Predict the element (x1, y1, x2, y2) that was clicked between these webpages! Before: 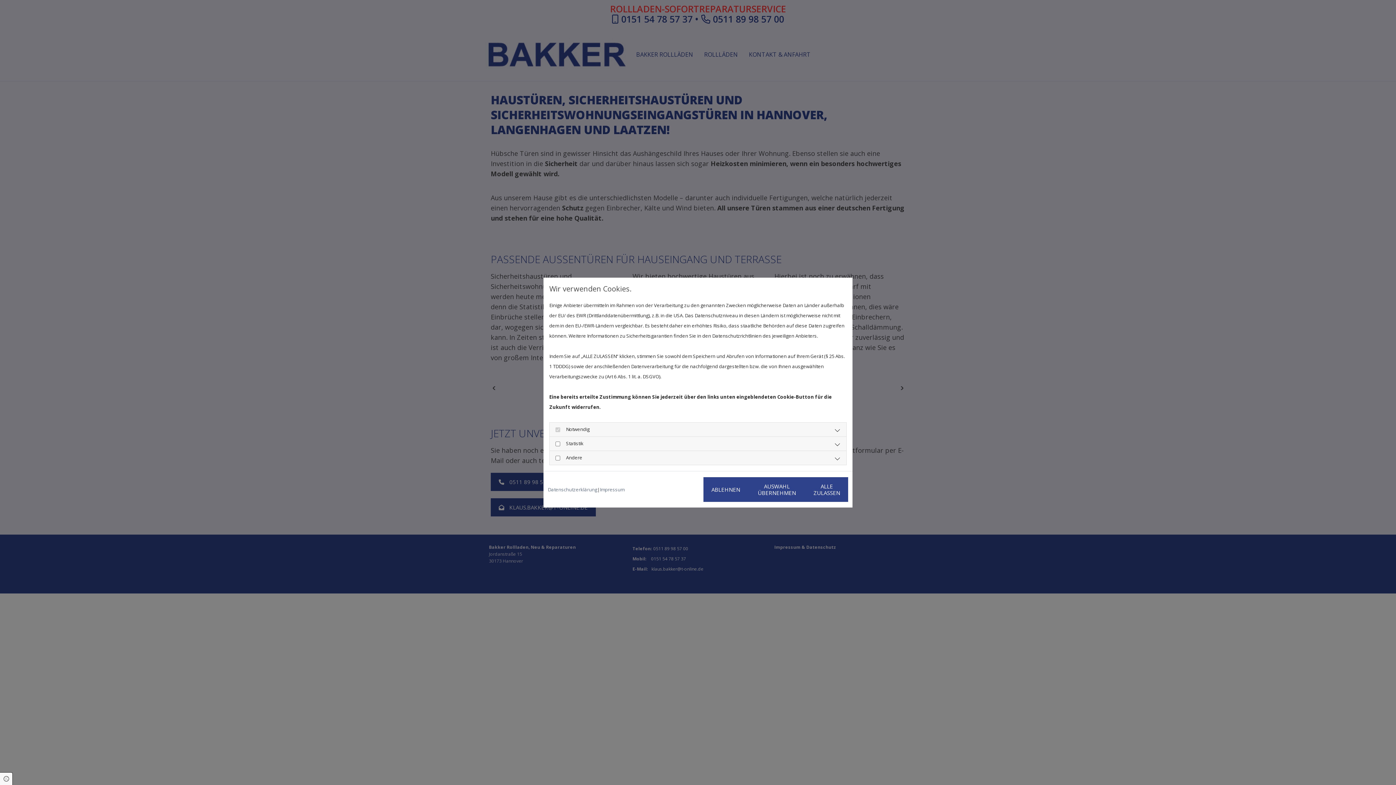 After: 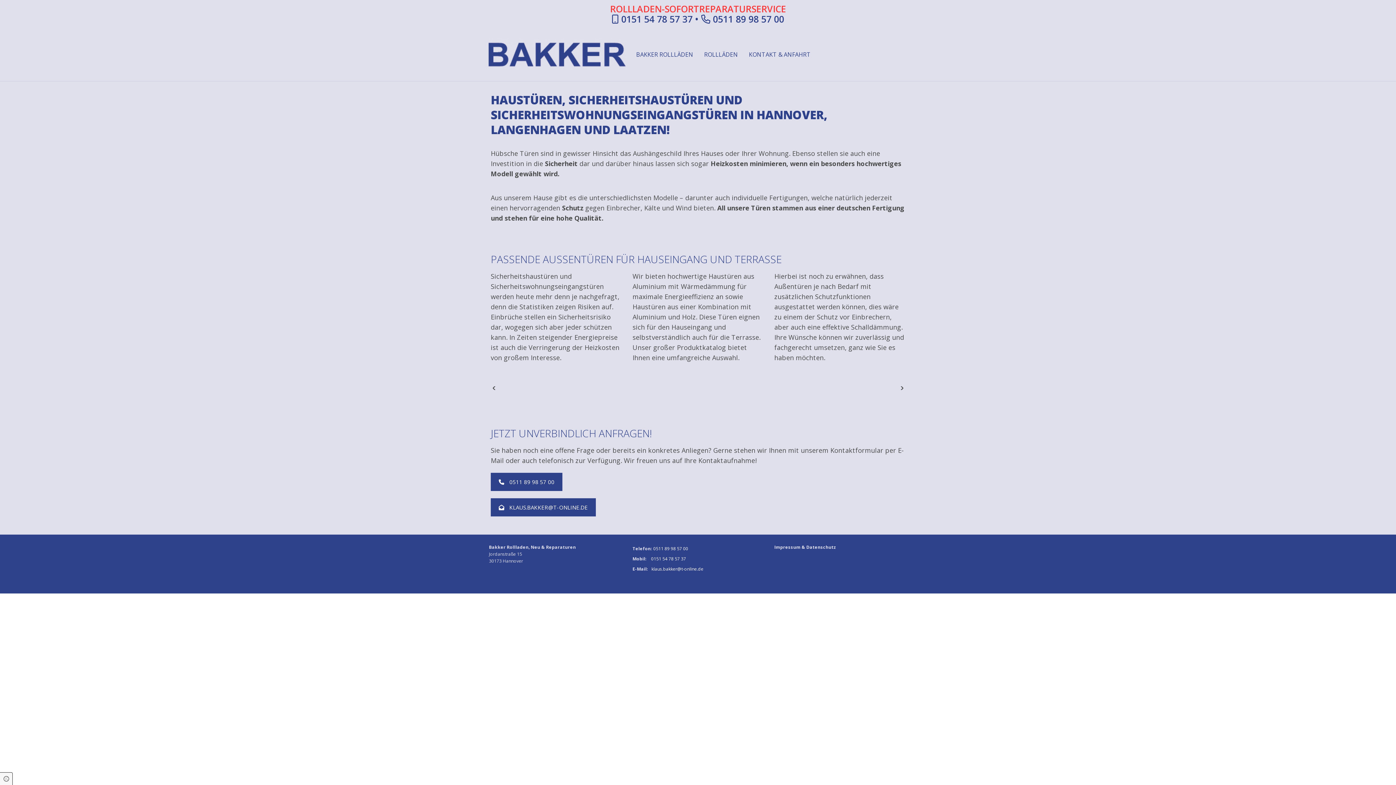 Action: label: AUSWAHL ÜBERNEHMEN bbox: (748, 477, 805, 502)